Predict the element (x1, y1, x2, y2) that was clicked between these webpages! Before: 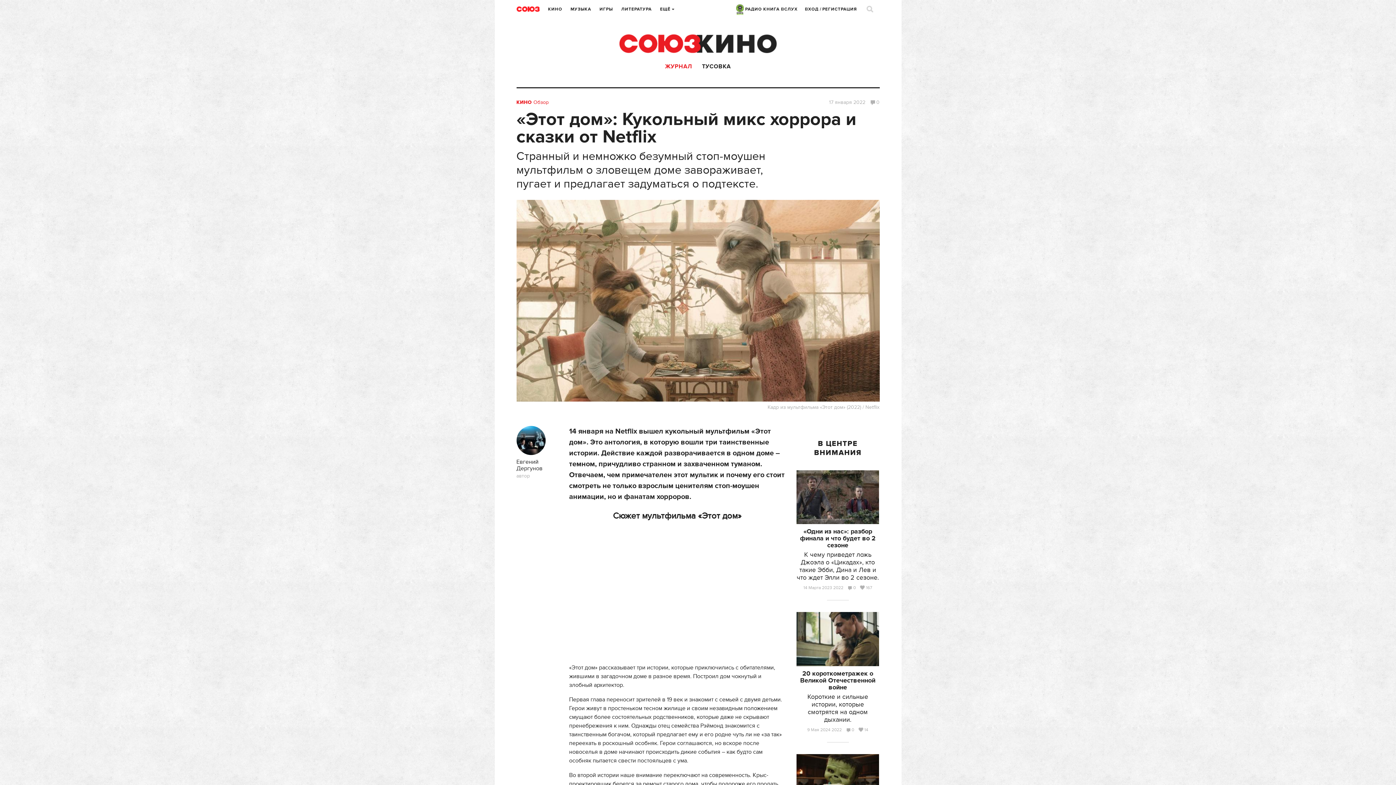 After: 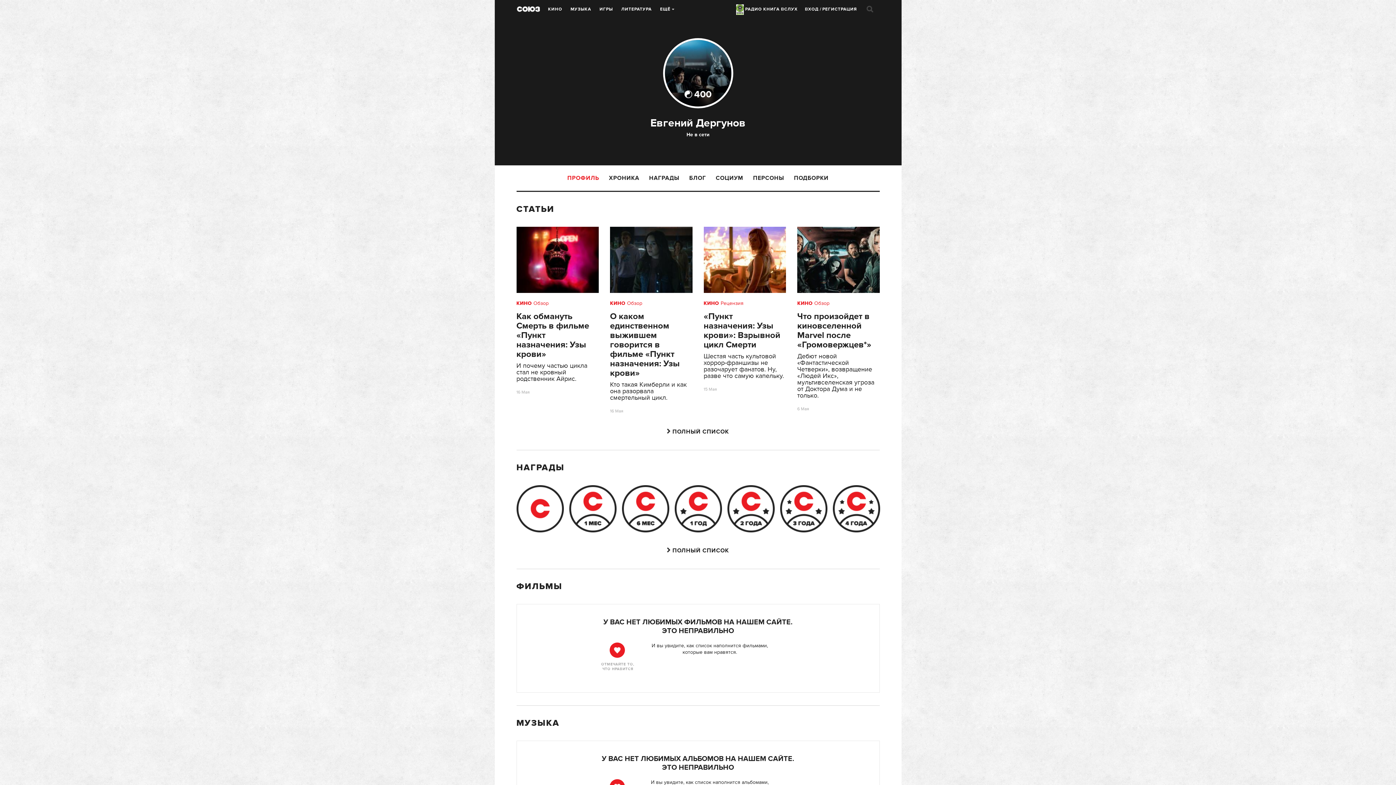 Action: bbox: (516, 436, 545, 443)